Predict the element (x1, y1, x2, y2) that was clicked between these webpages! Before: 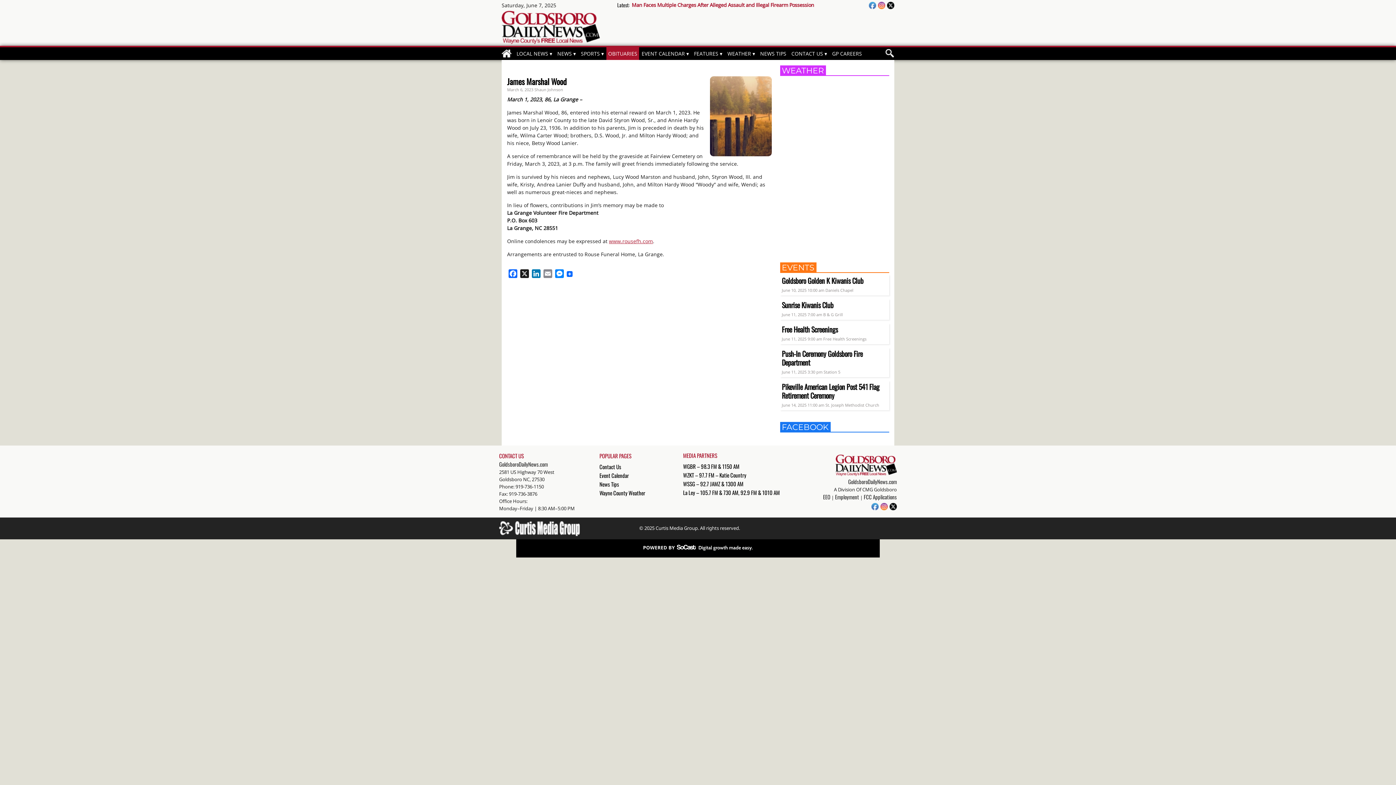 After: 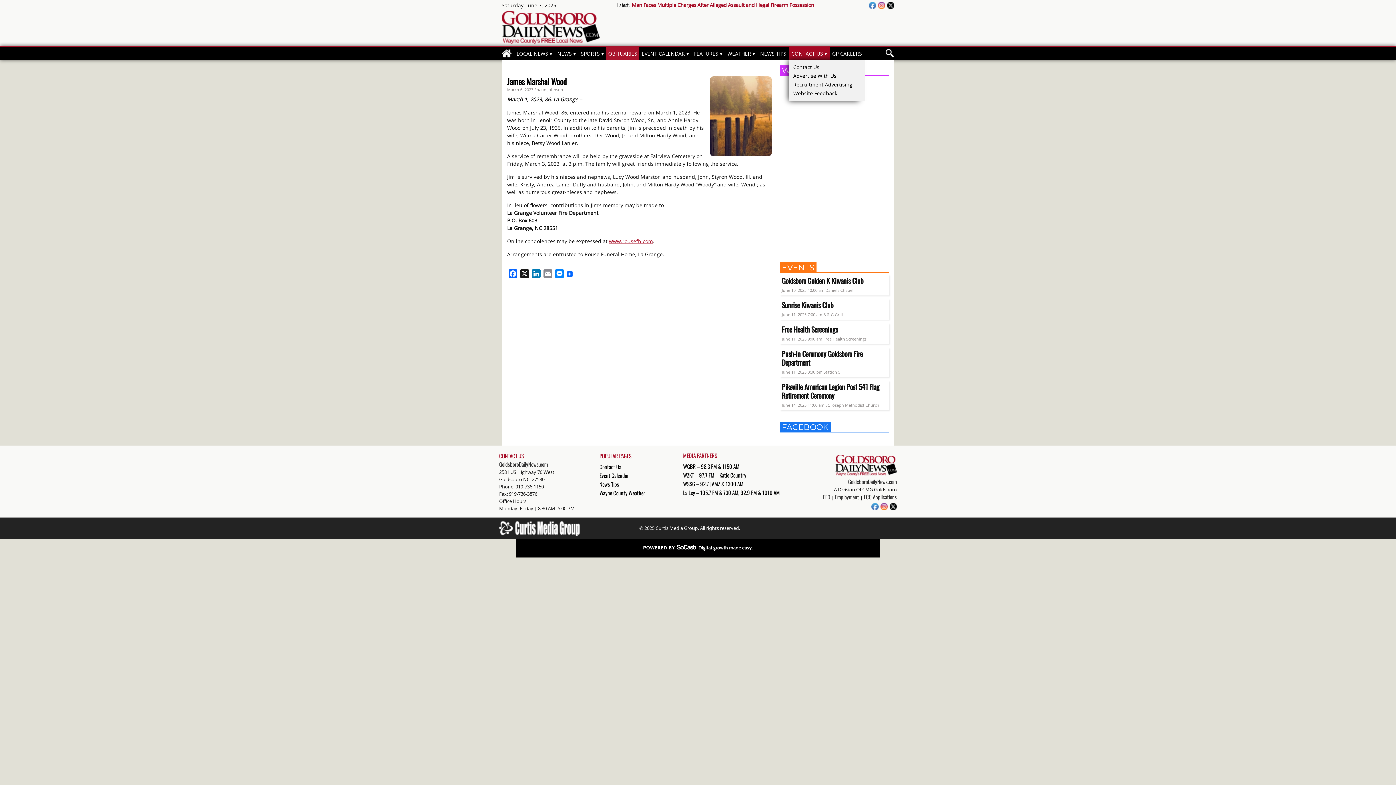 Action: bbox: (789, 47, 829, 60) label: CONTACT US